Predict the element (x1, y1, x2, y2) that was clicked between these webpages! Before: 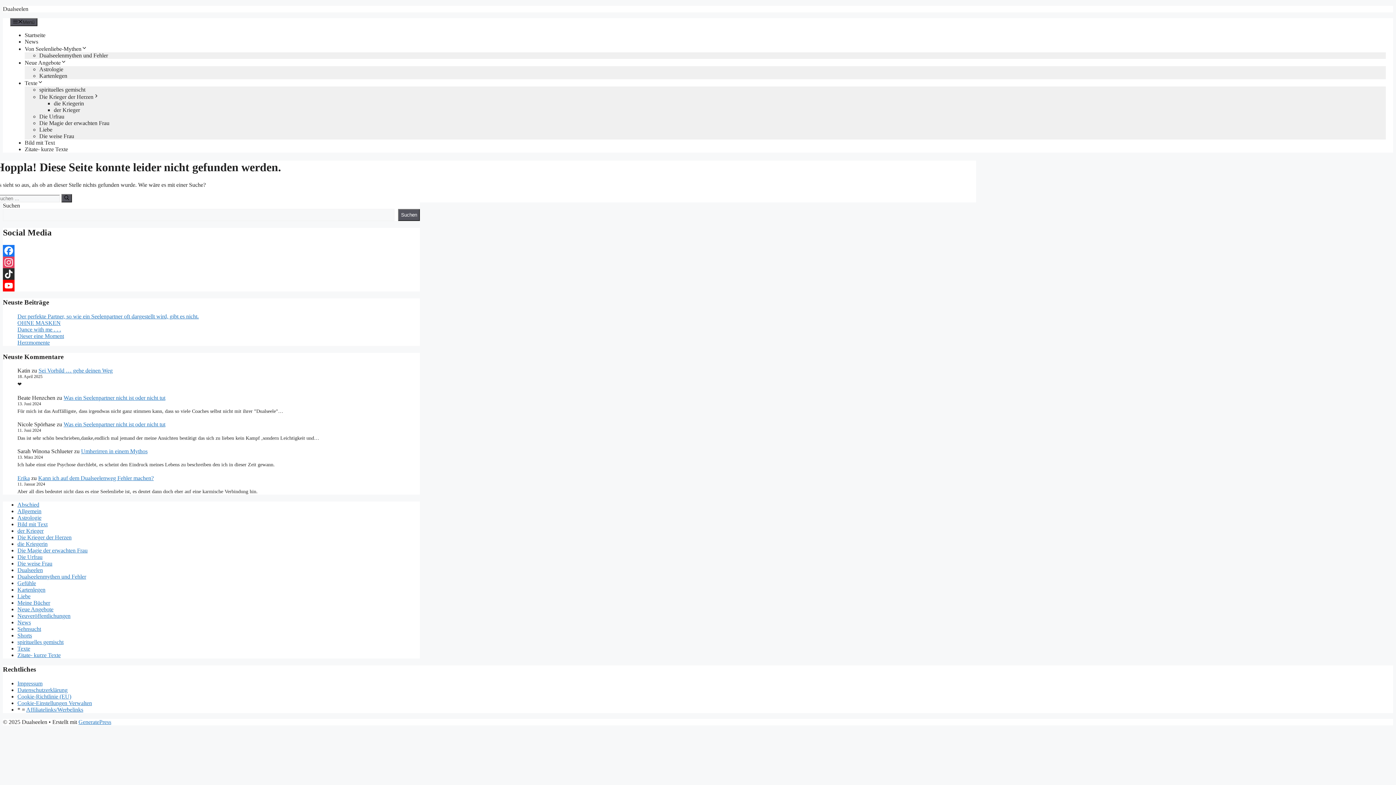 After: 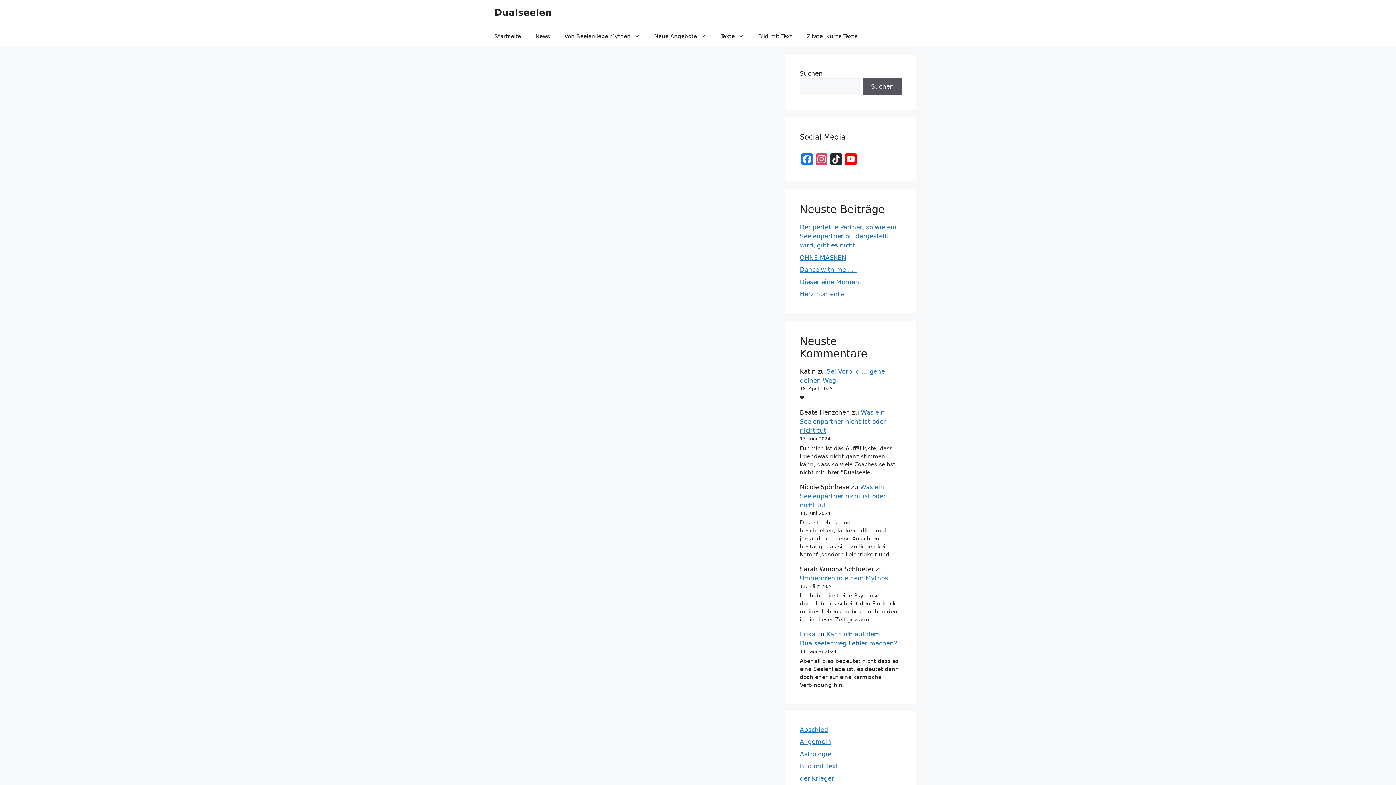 Action: label: Meine Bücher bbox: (17, 600, 50, 606)